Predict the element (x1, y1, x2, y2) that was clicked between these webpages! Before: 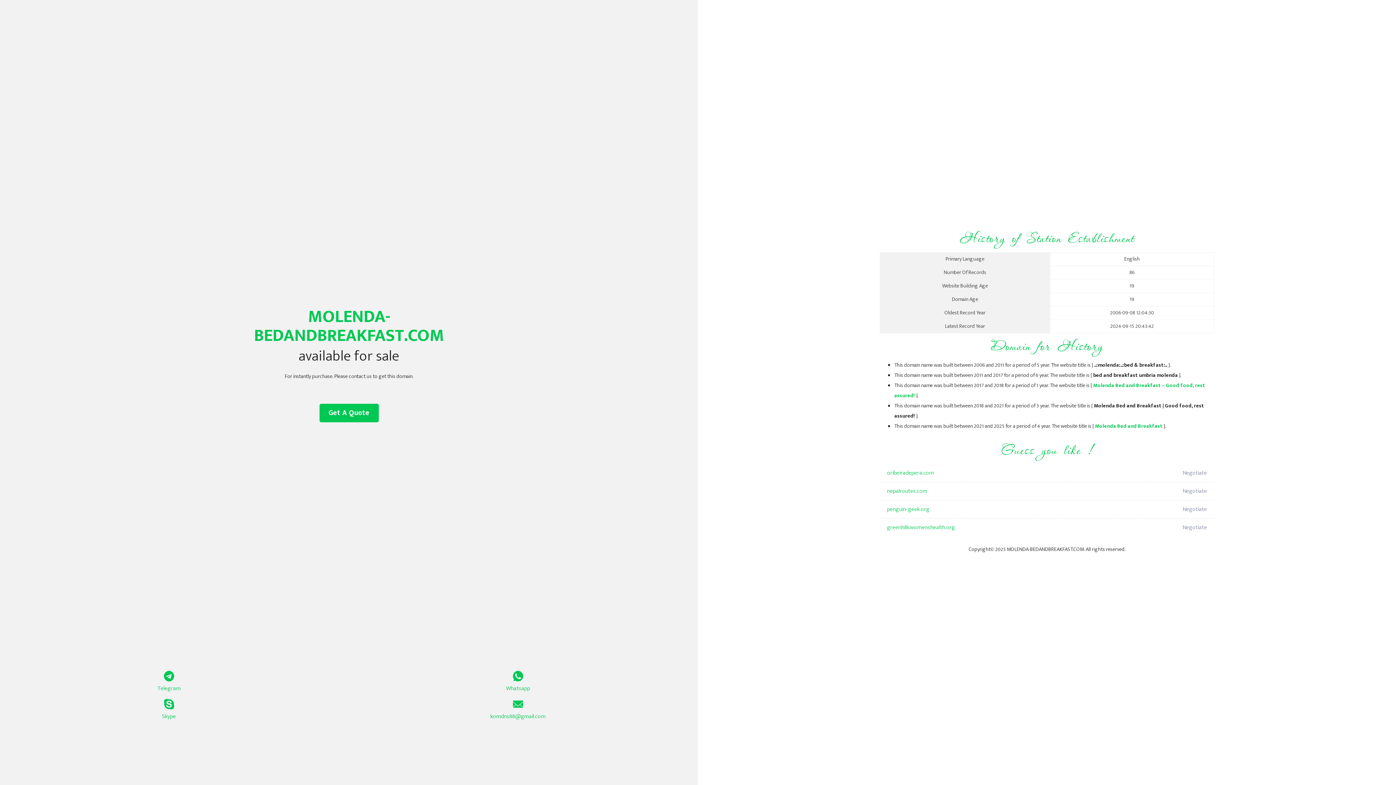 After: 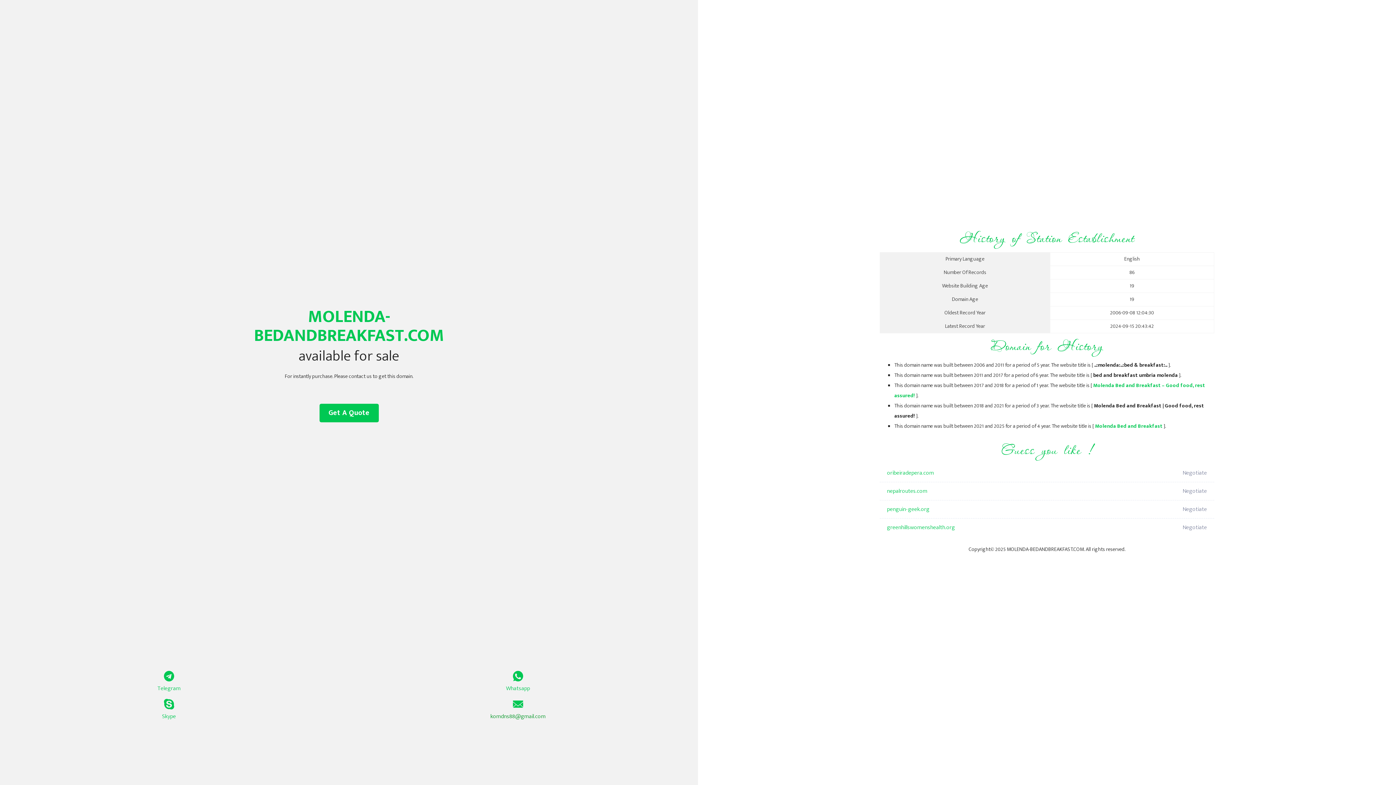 Action: label: komdns88@gmail.com bbox: (349, 699, 687, 721)